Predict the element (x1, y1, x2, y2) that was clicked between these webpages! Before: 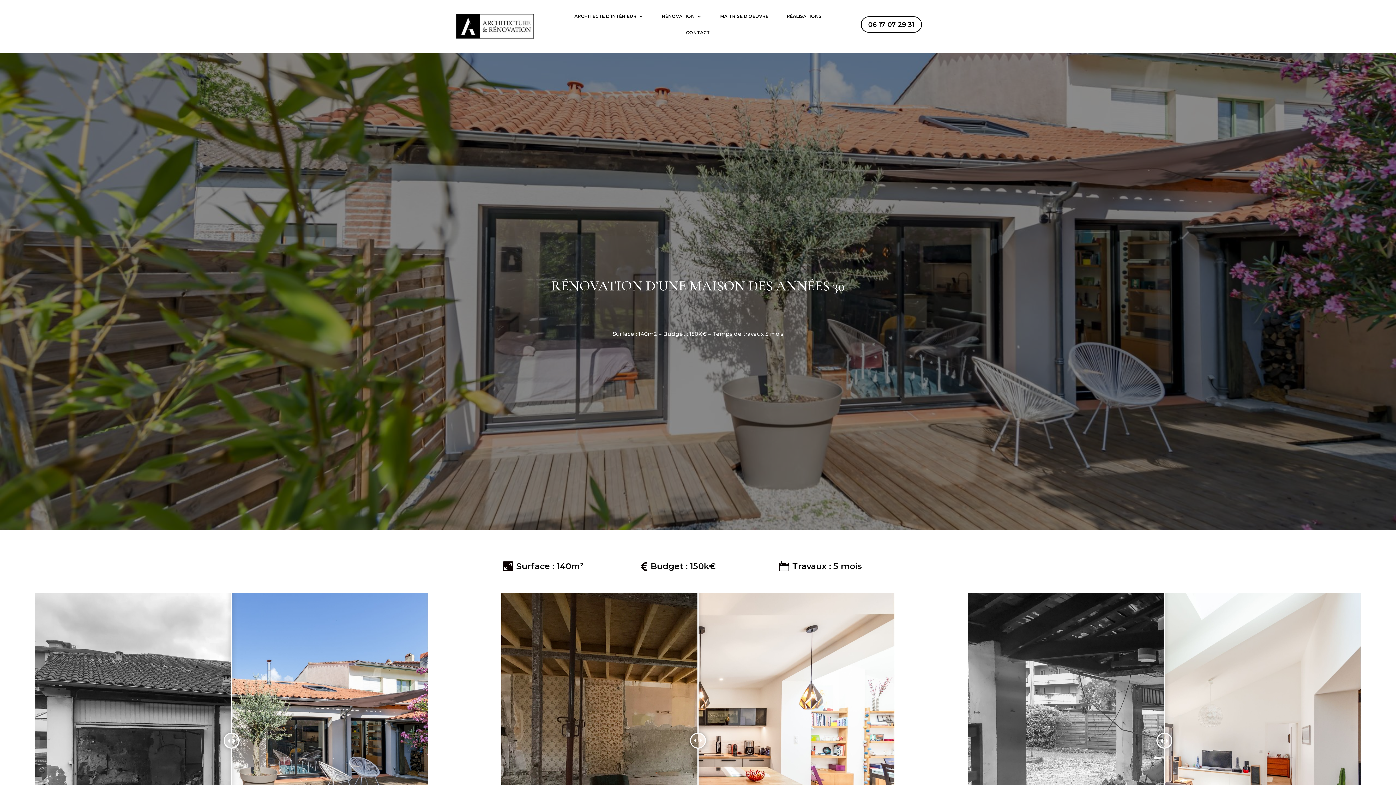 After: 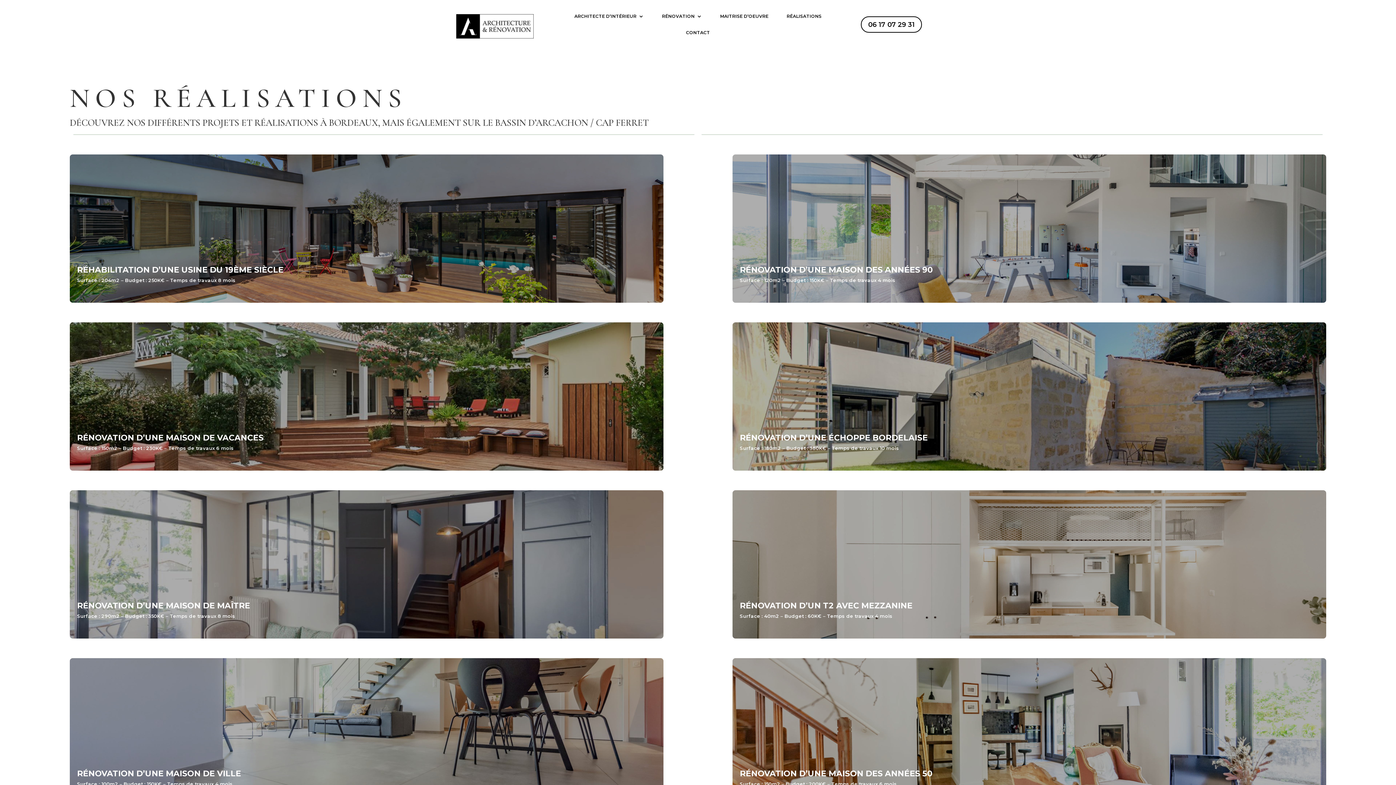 Action: label: RÉALISATIONS bbox: (786, 13, 821, 21)